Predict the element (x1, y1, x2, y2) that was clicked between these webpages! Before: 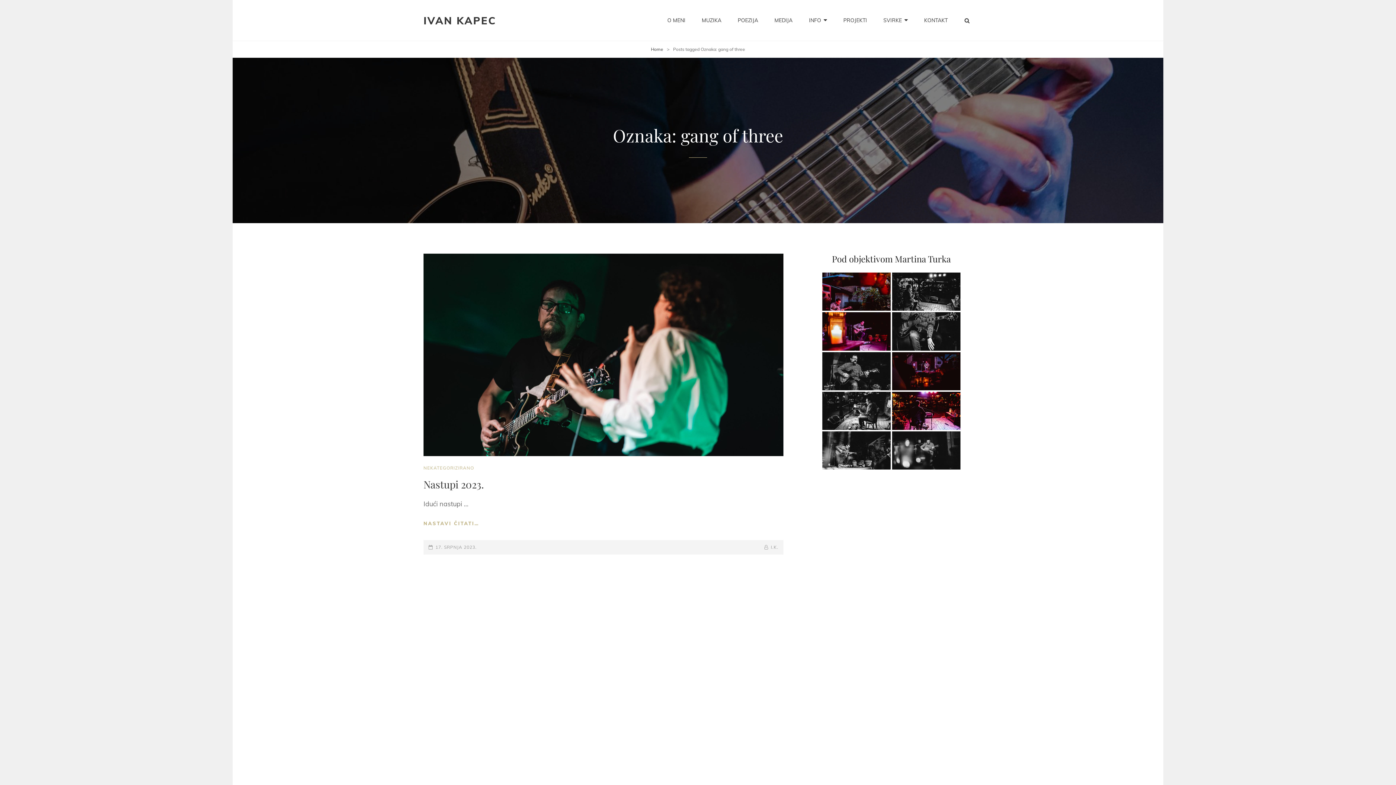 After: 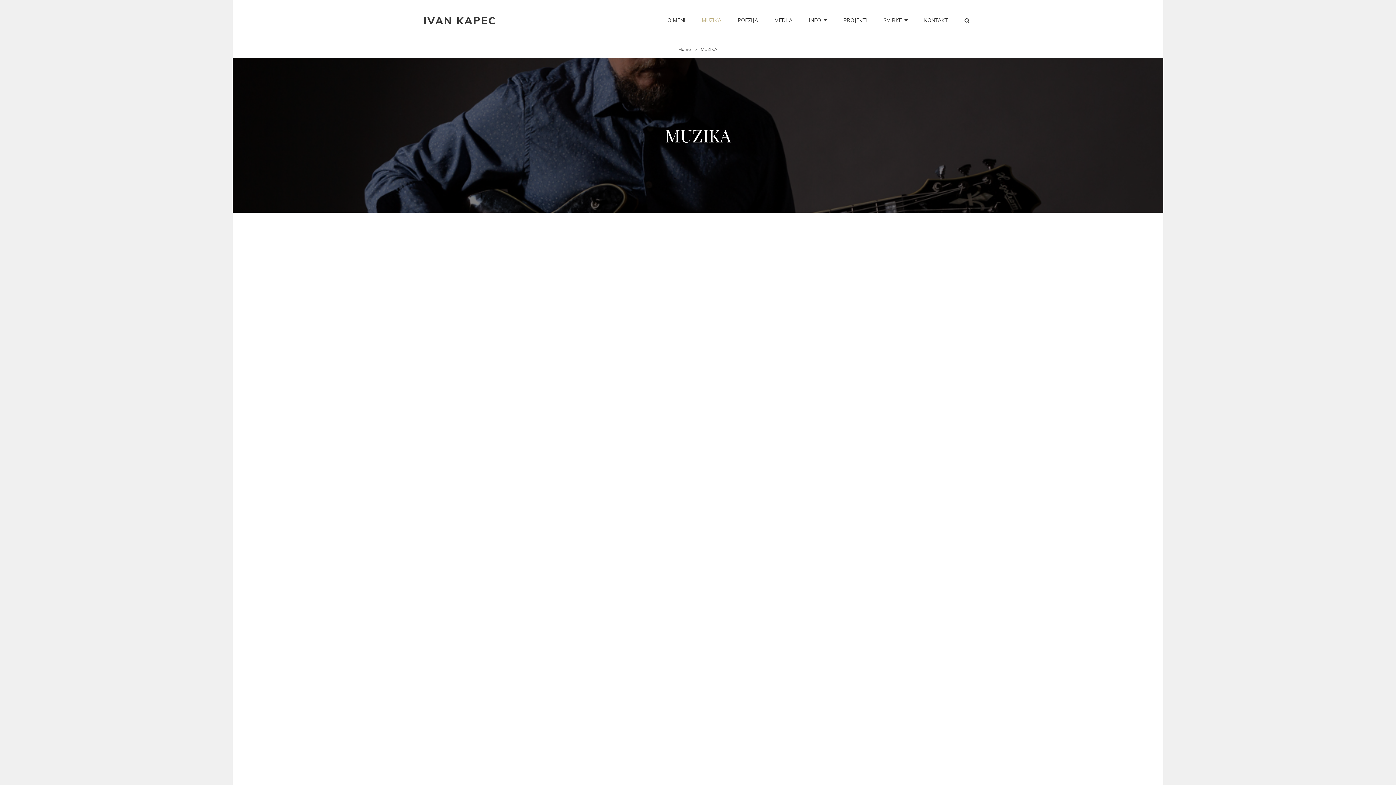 Action: bbox: (694, 5, 728, 35) label: MUZIKA